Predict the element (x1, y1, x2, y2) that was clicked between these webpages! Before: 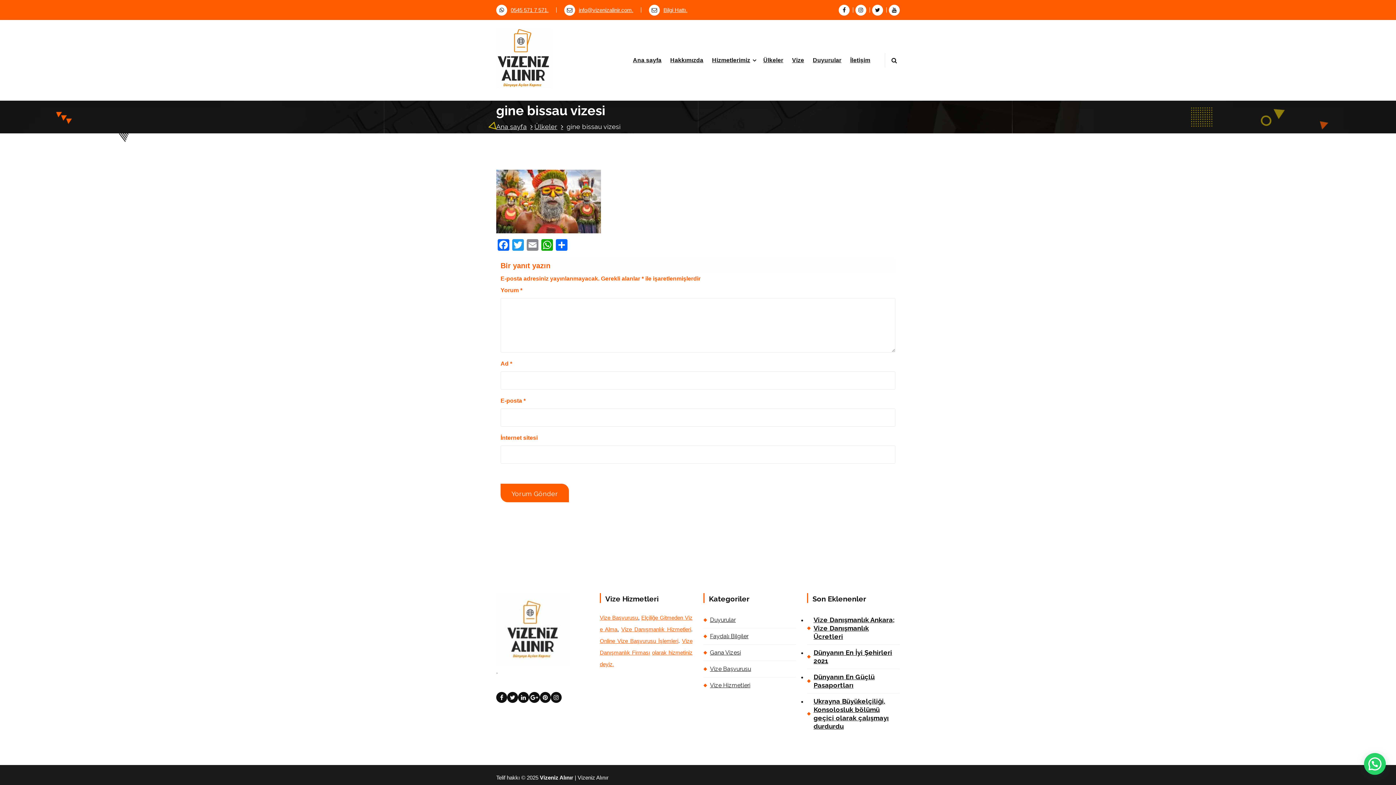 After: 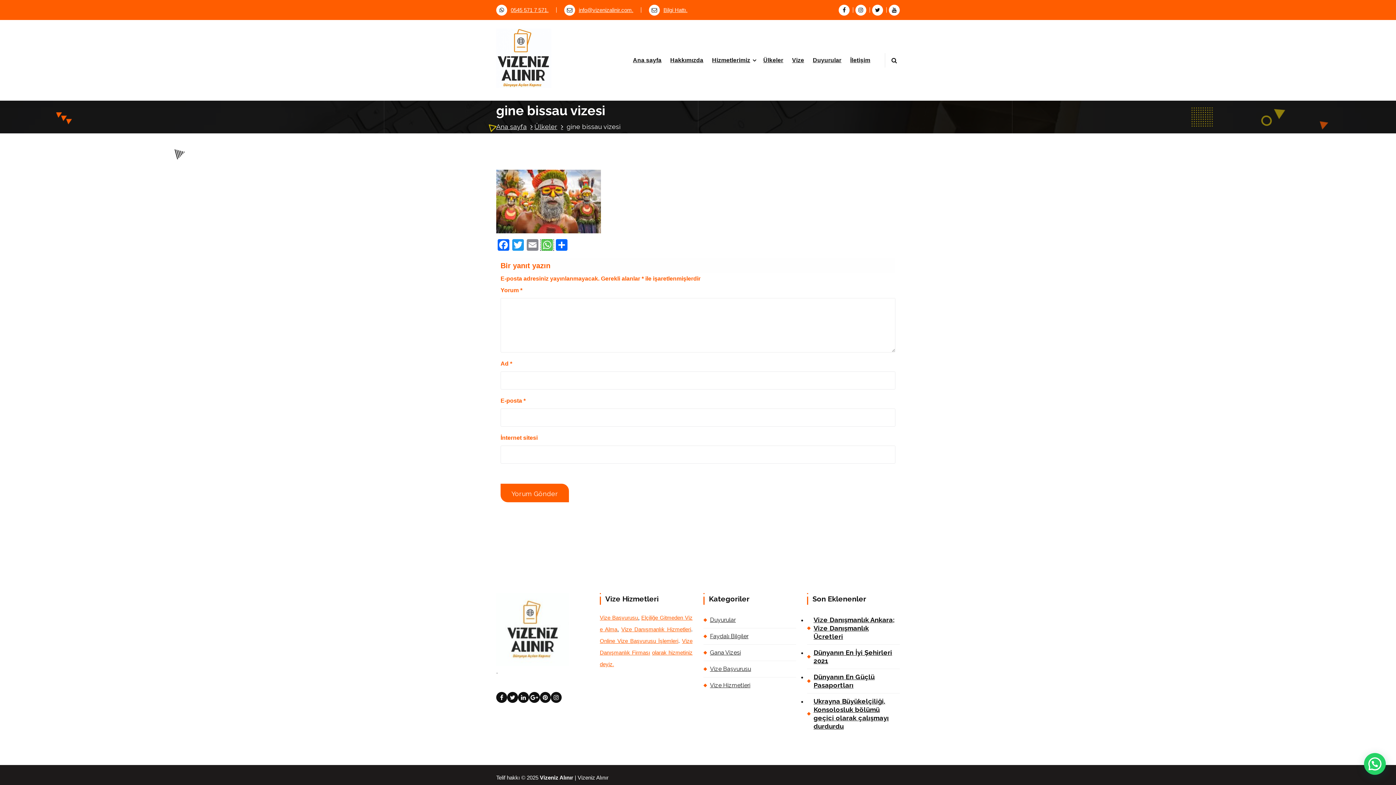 Action: label: WhatsApp bbox: (540, 239, 554, 251)